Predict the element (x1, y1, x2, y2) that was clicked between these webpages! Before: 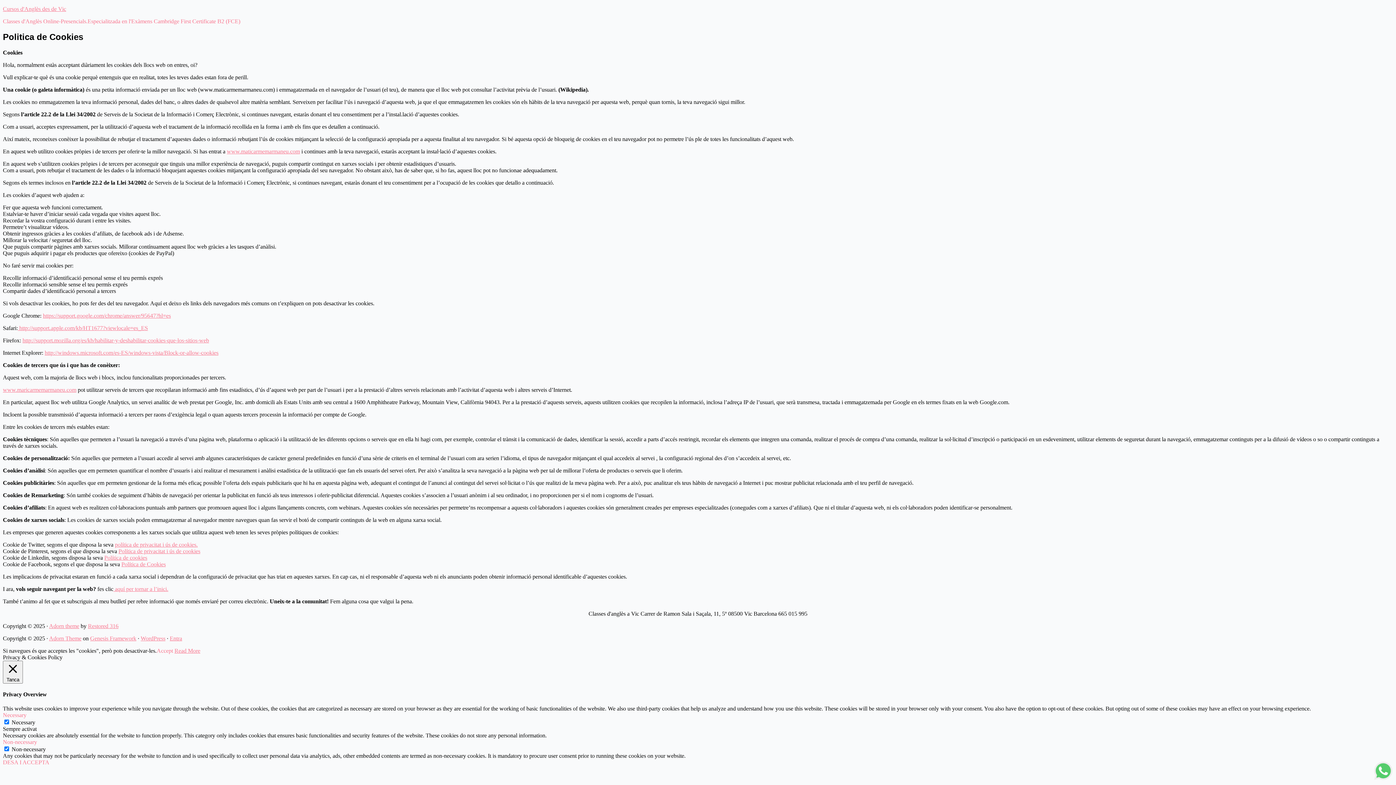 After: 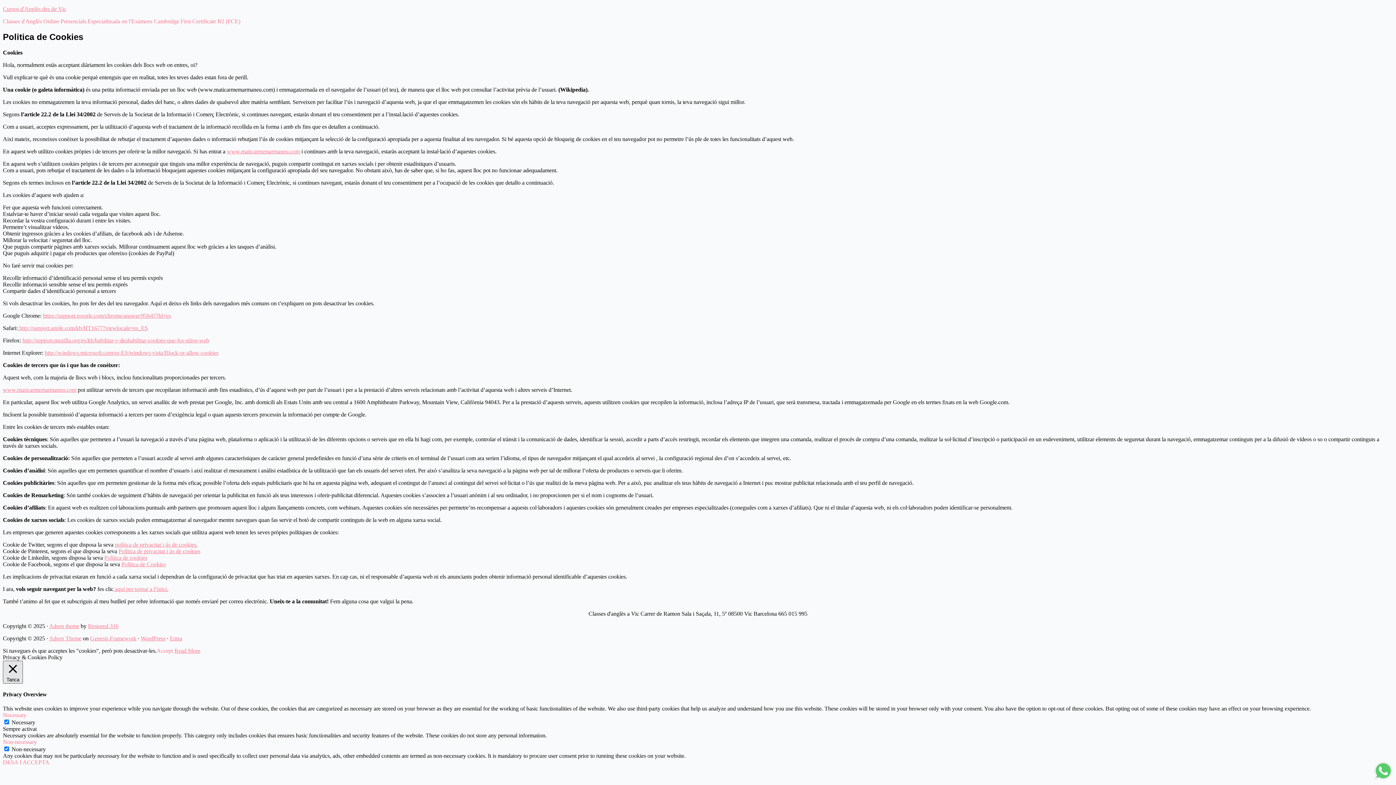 Action: bbox: (2, 661, 22, 683) label:  Tanca